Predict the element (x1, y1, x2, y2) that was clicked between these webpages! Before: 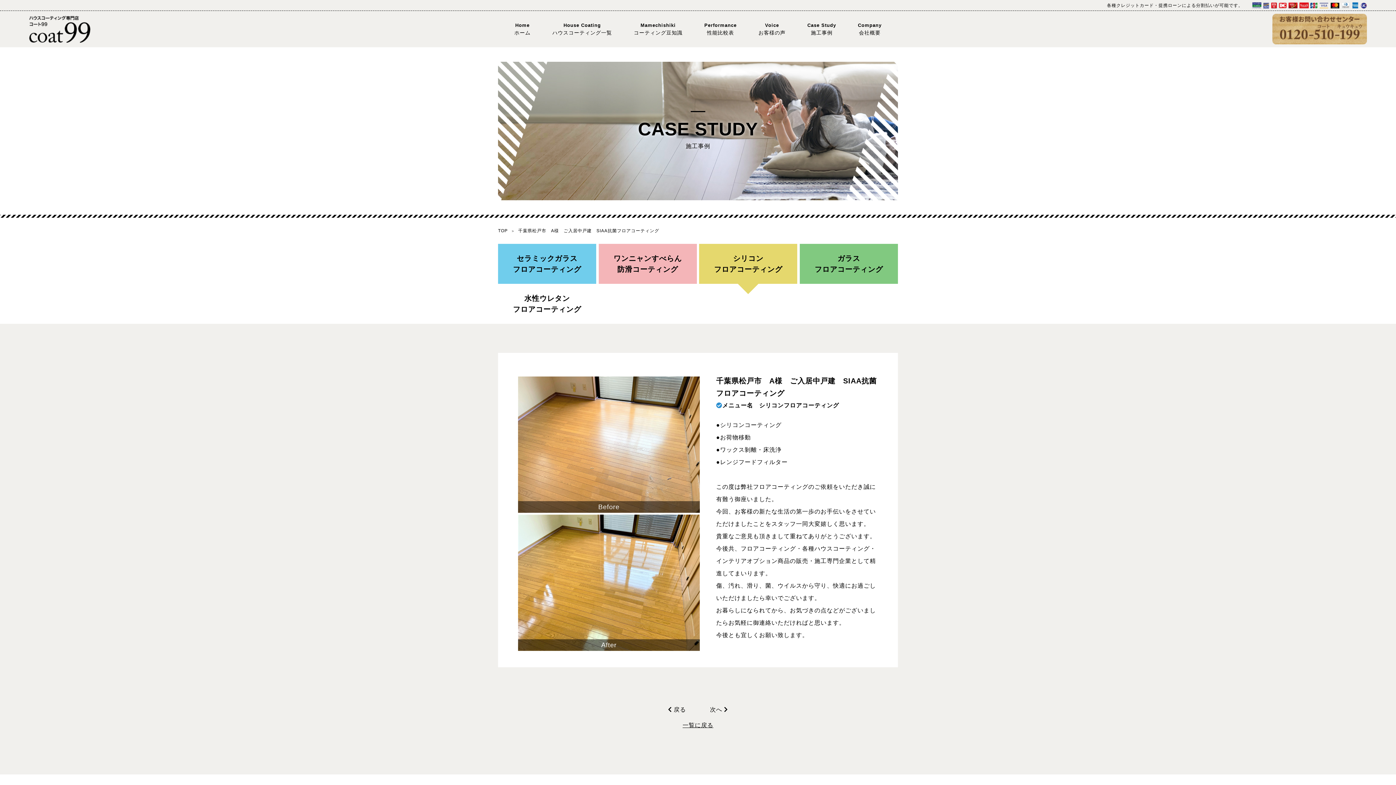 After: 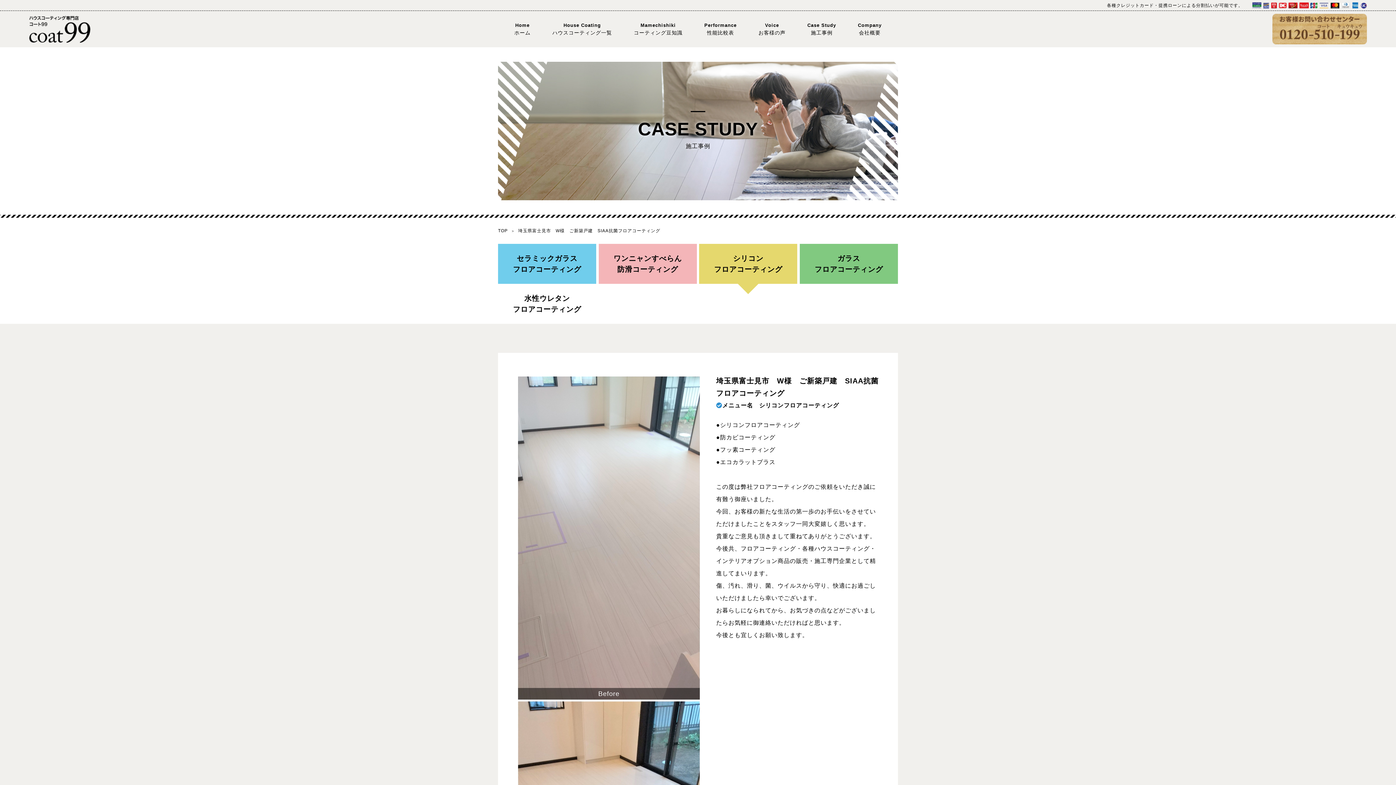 Action: label:  戻る bbox: (668, 706, 686, 713)